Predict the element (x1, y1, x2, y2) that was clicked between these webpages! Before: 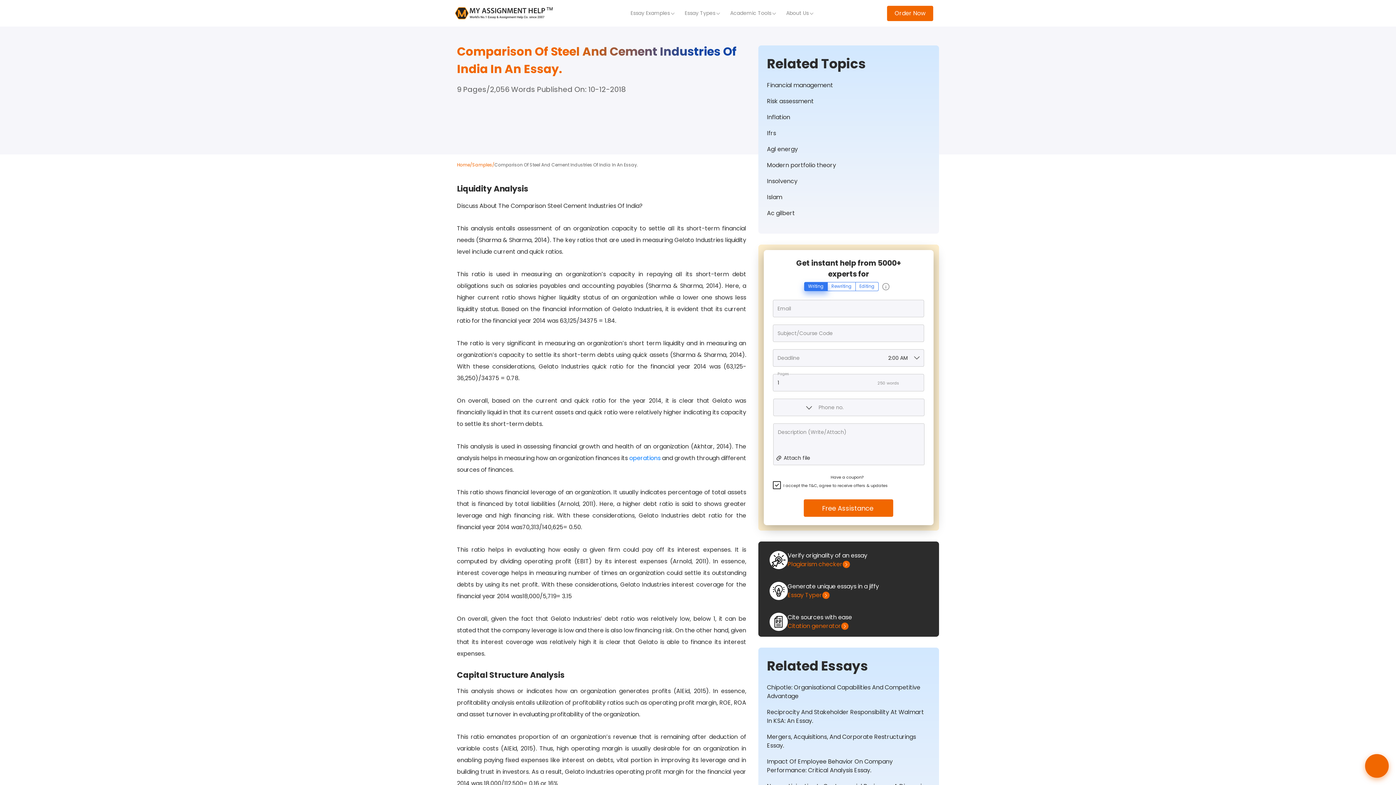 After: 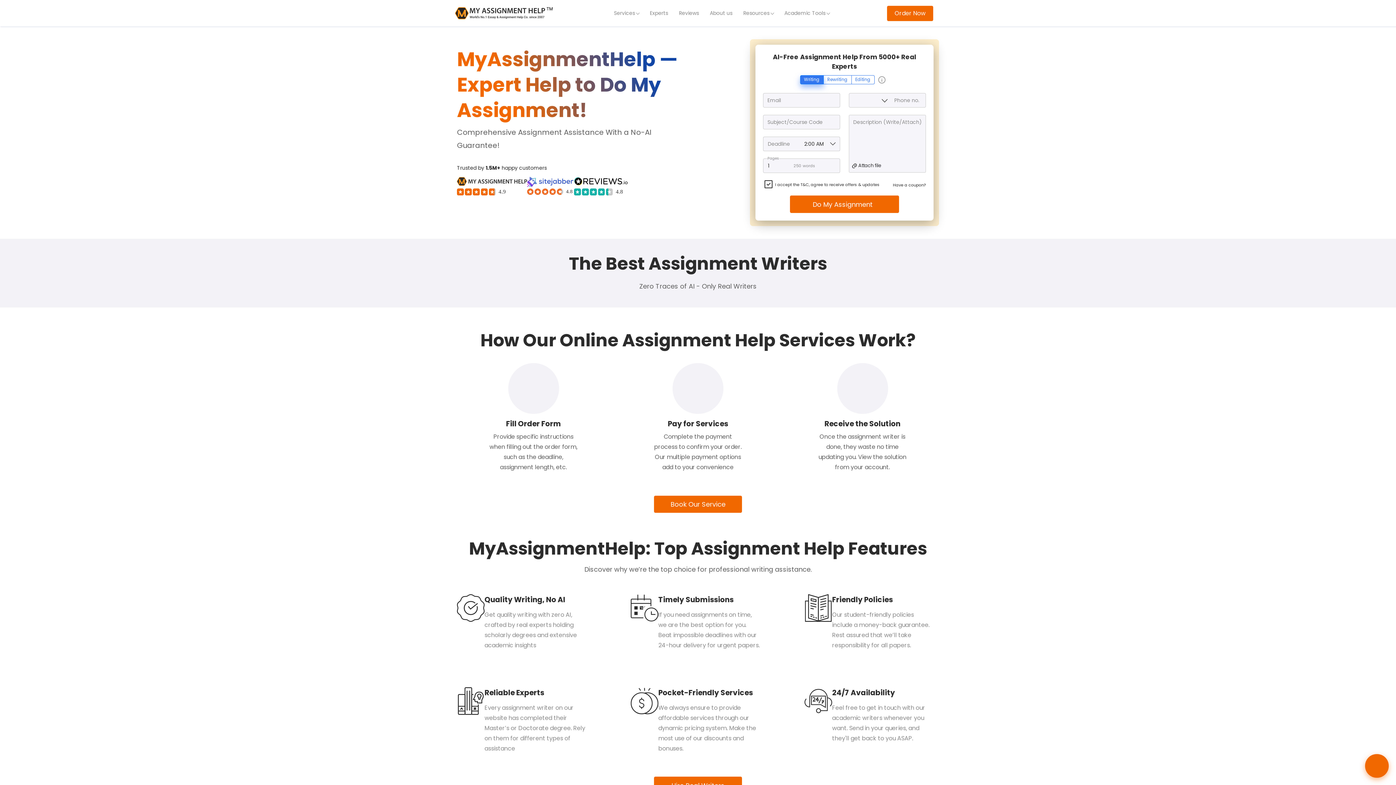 Action: label: Home bbox: (457, 161, 470, 168)